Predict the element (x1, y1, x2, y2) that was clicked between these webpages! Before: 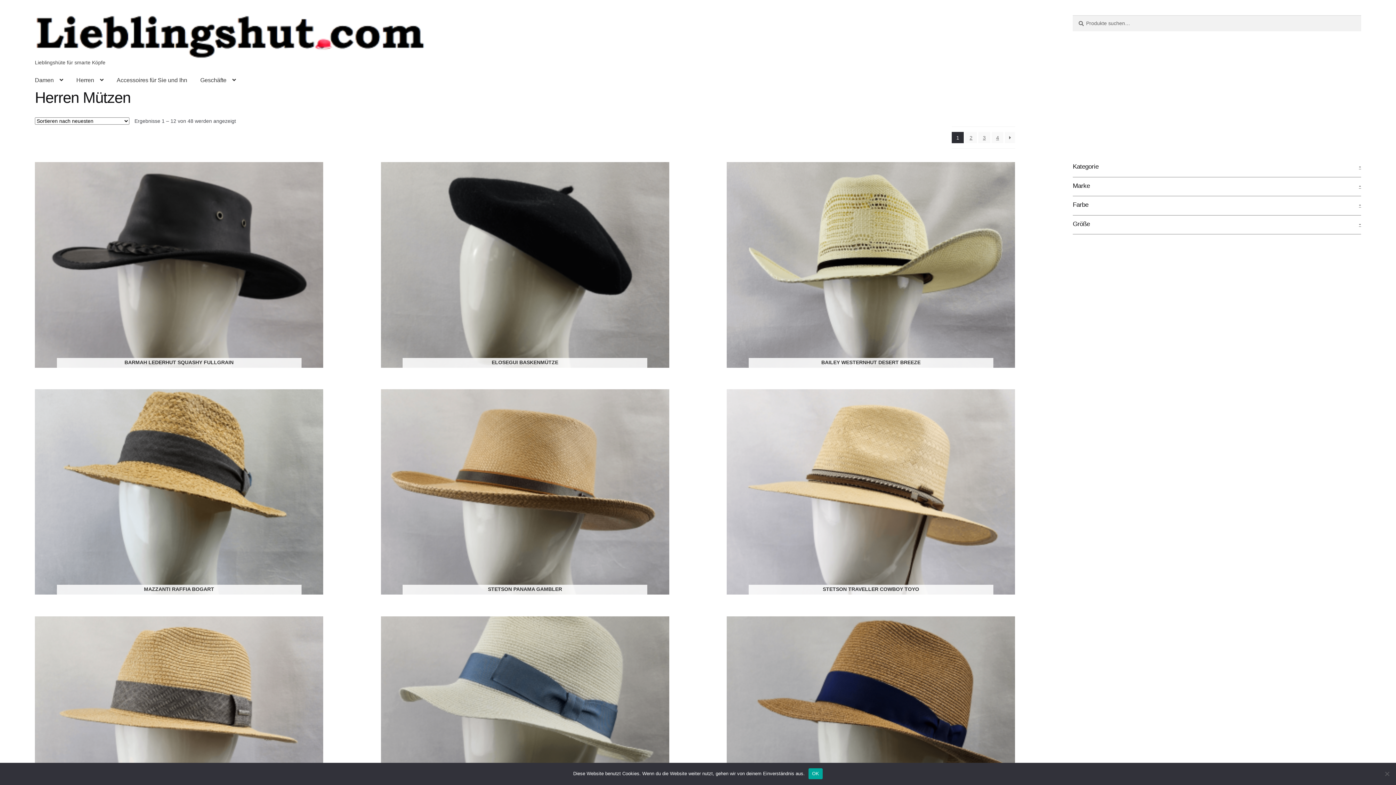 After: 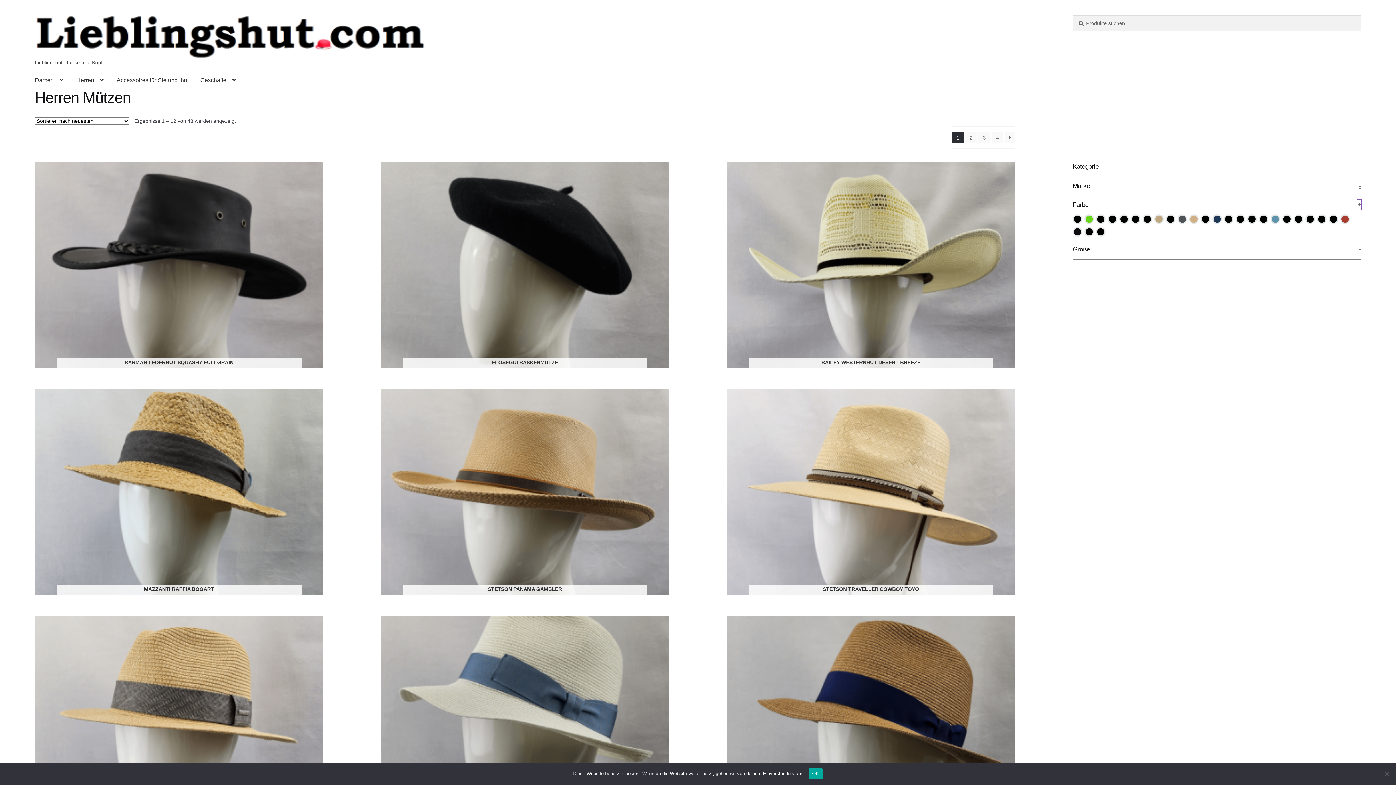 Action: bbox: (1359, 199, 1361, 209) label: -